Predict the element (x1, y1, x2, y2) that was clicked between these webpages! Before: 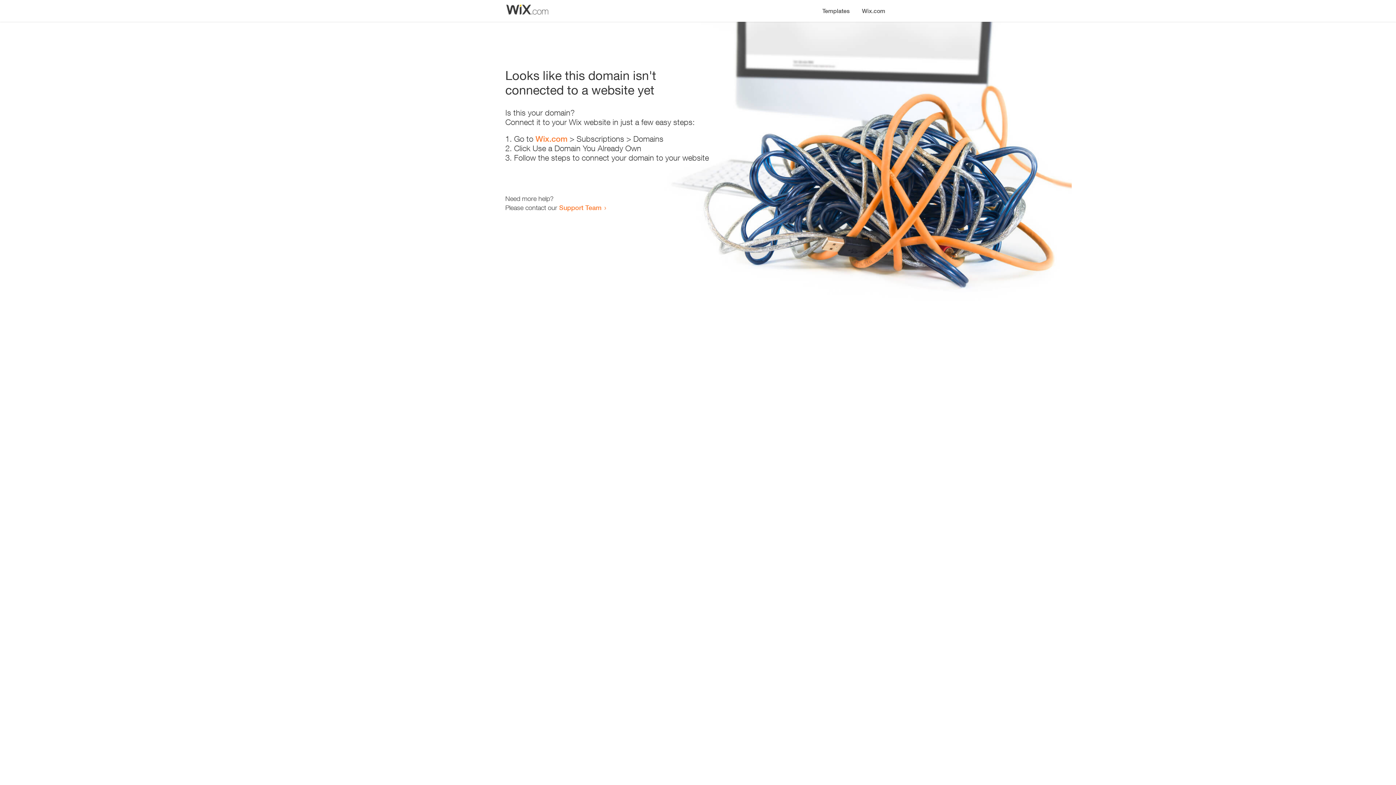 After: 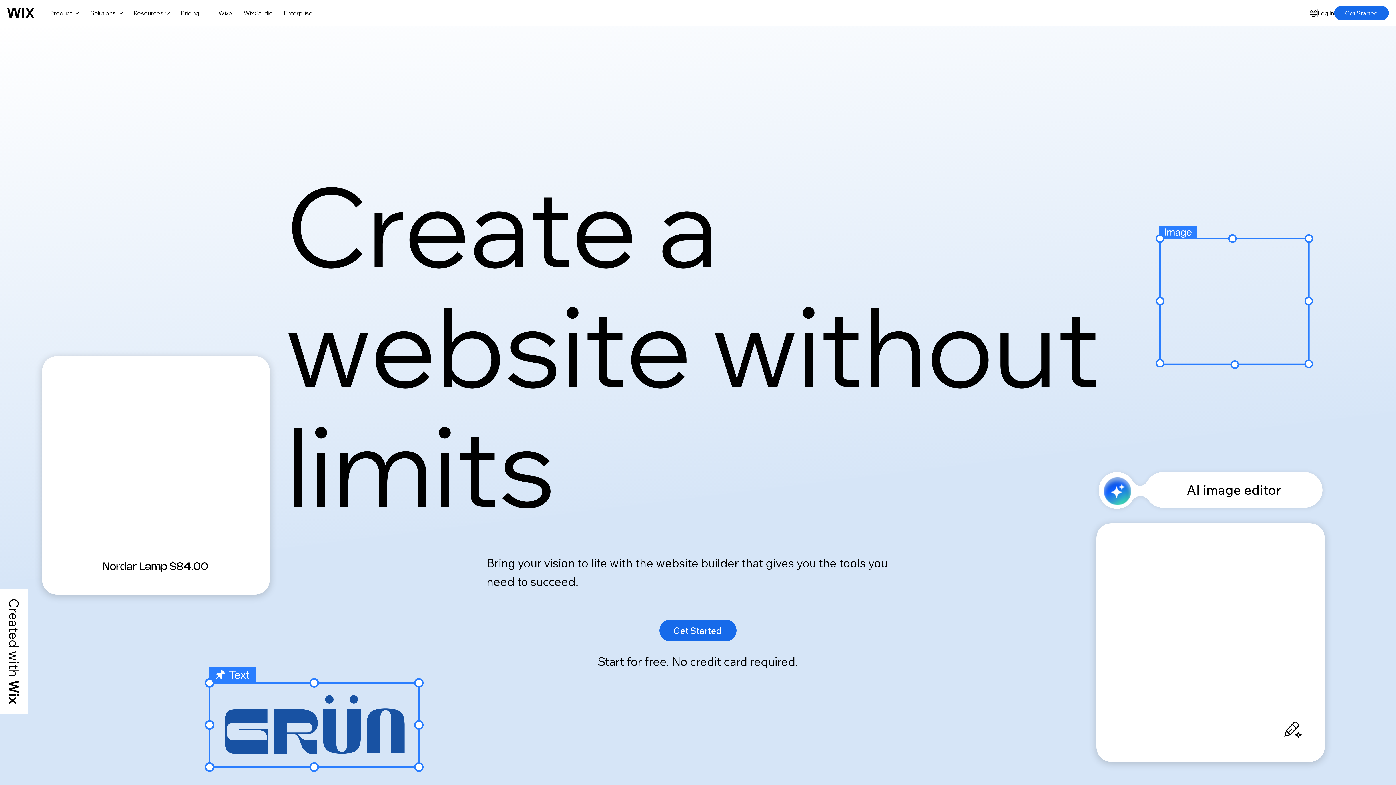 Action: bbox: (535, 134, 567, 143) label: Wix.com